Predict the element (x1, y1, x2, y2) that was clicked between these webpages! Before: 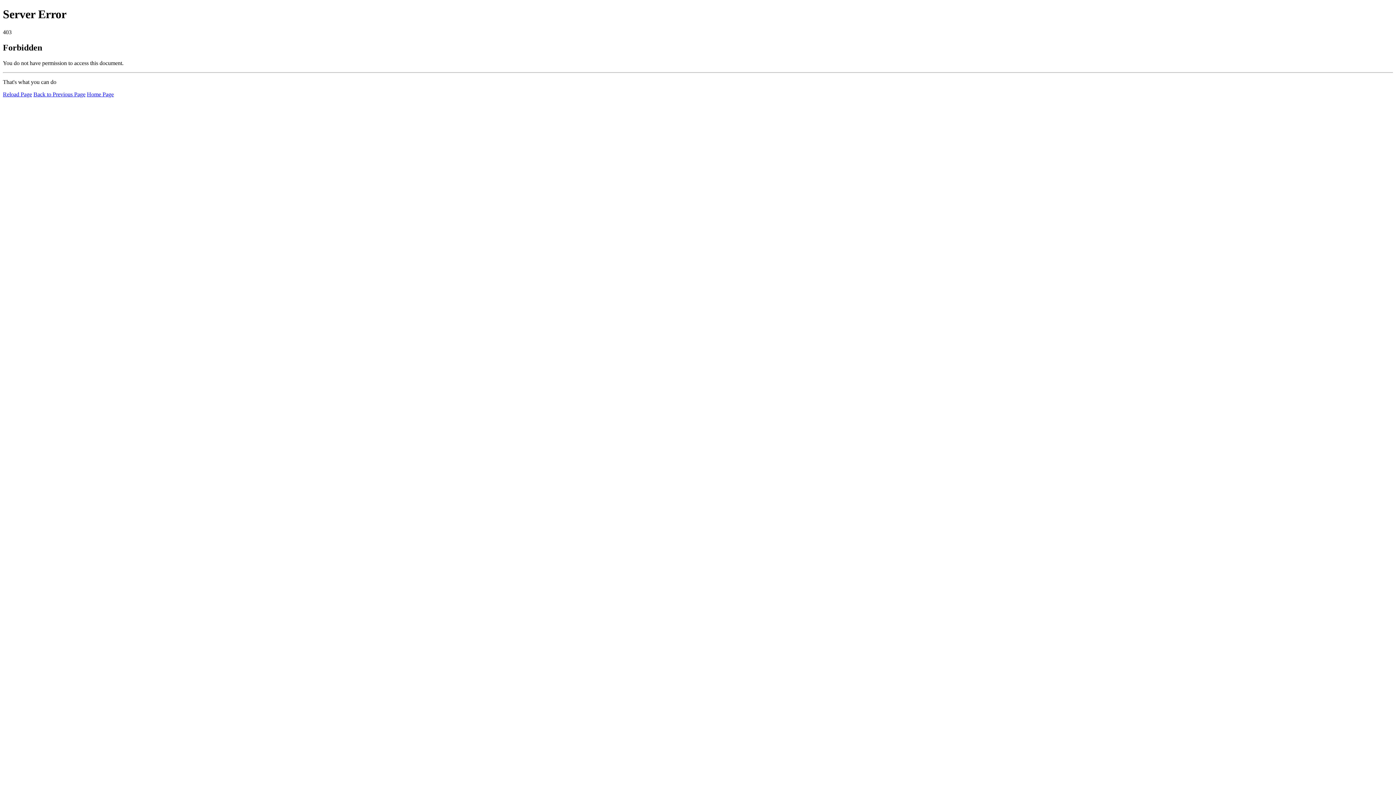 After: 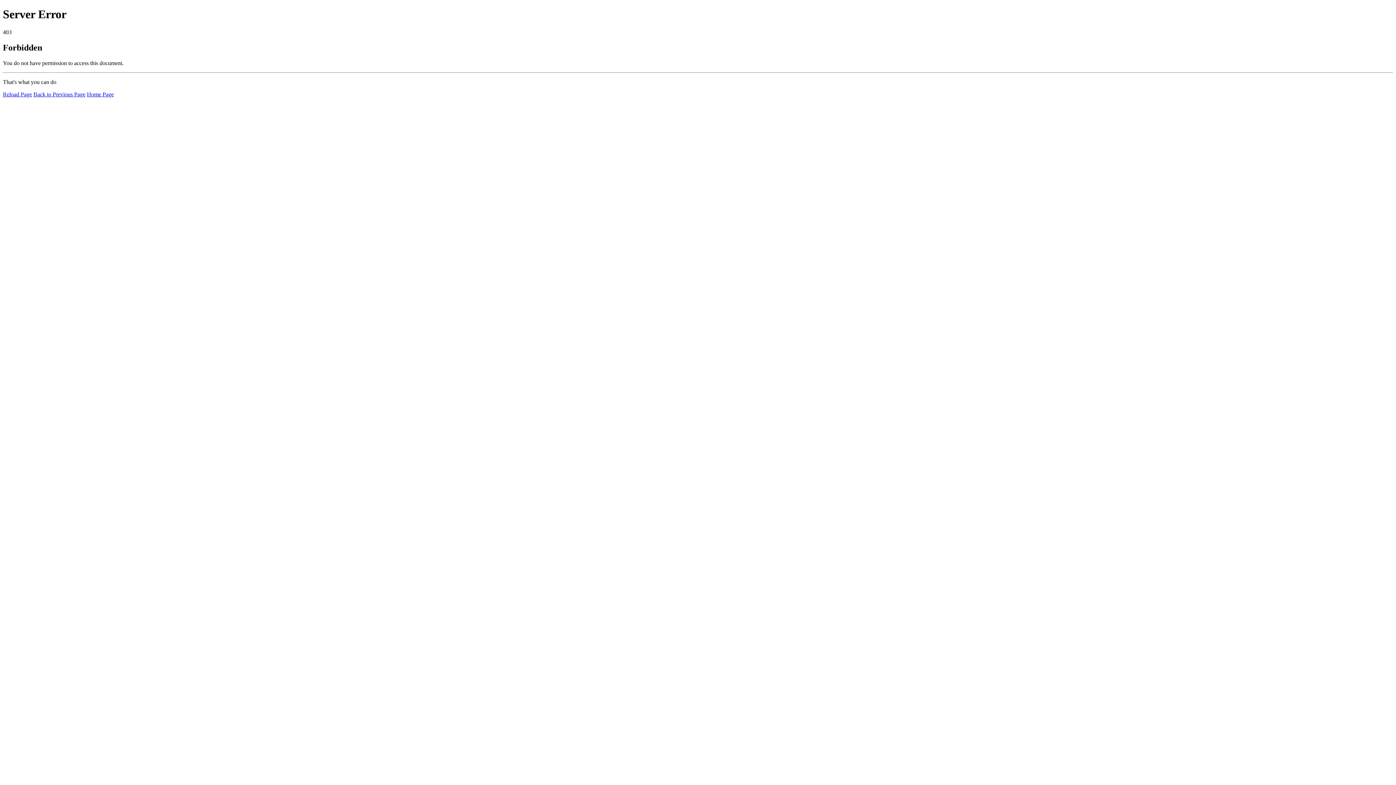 Action: bbox: (2, 91, 32, 97) label: Reload Page